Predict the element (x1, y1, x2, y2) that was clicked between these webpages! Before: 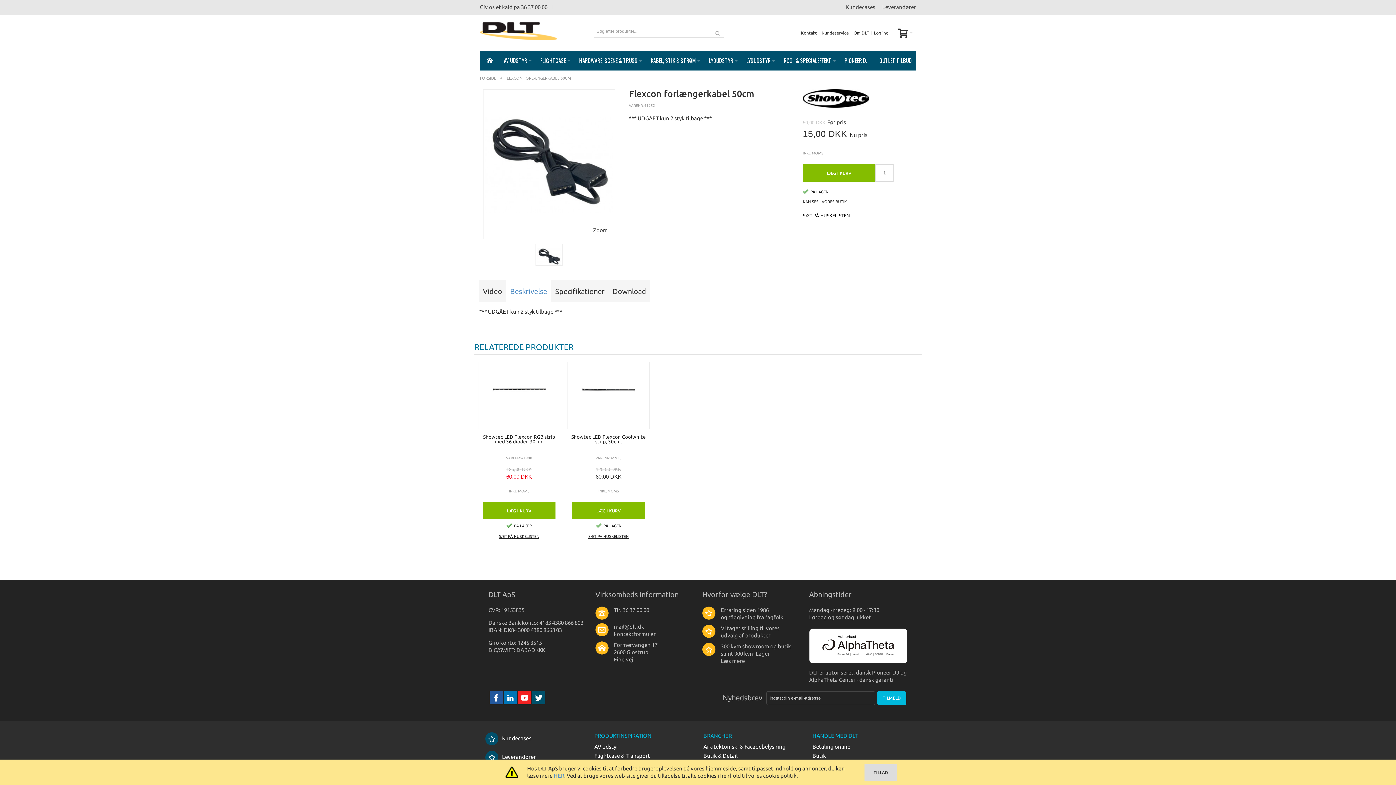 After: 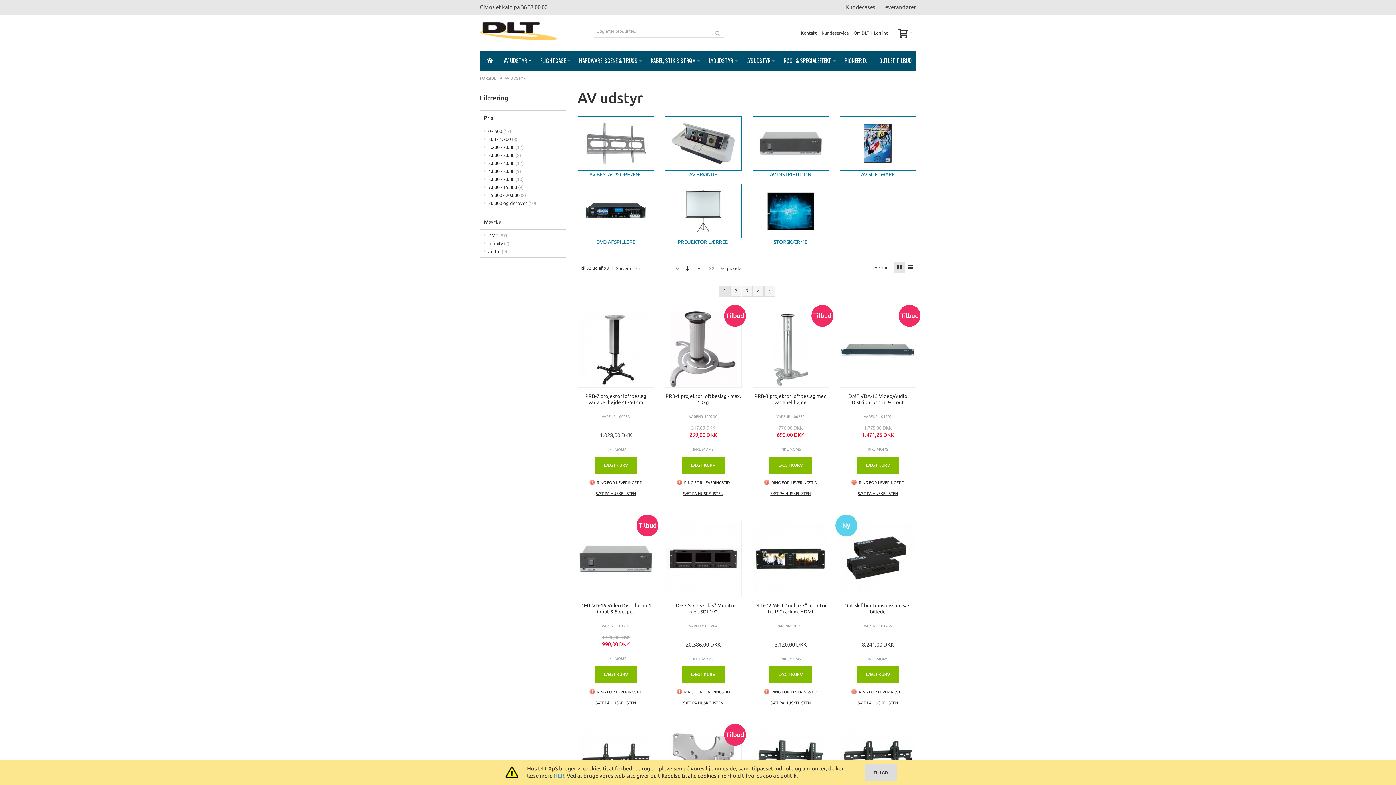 Action: bbox: (499, 50, 536, 70) label: AV UDSTYR 